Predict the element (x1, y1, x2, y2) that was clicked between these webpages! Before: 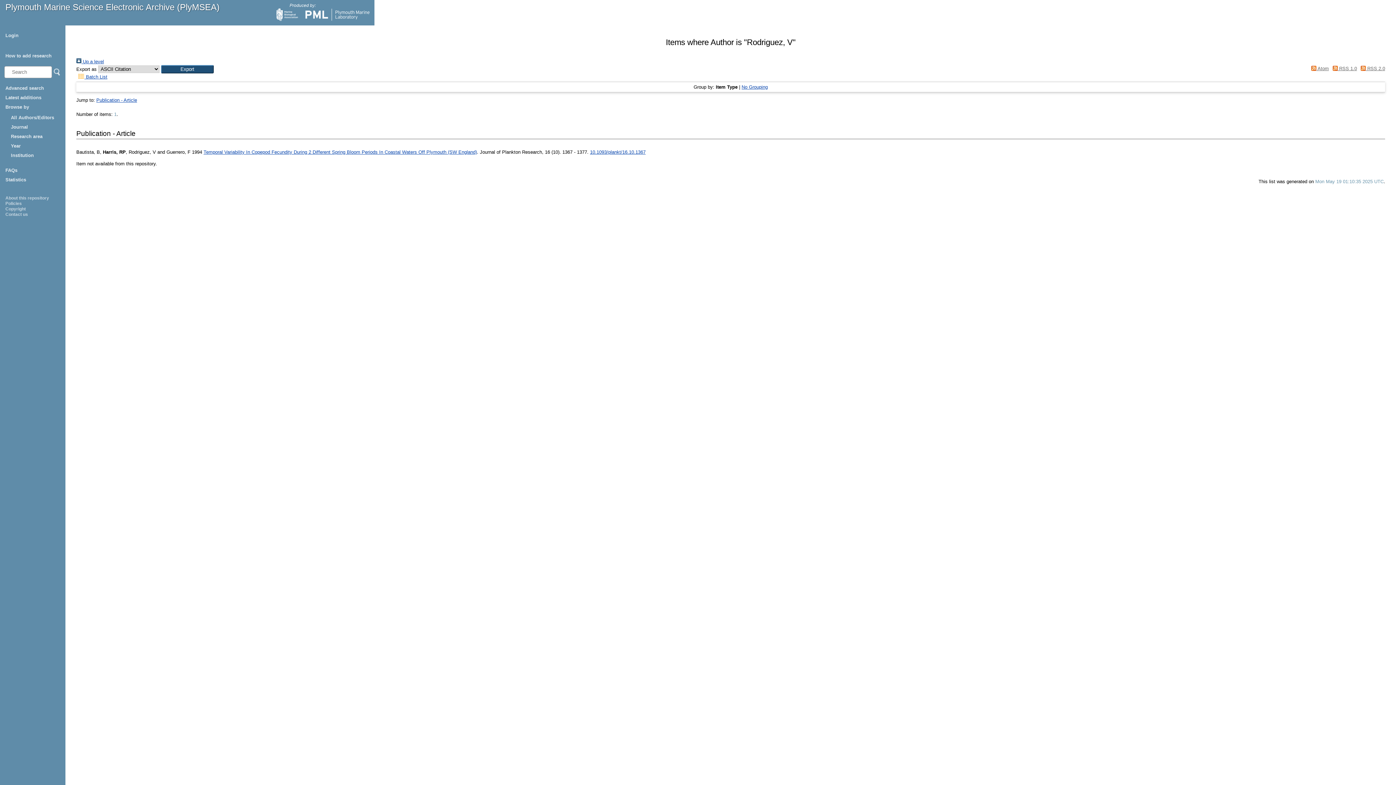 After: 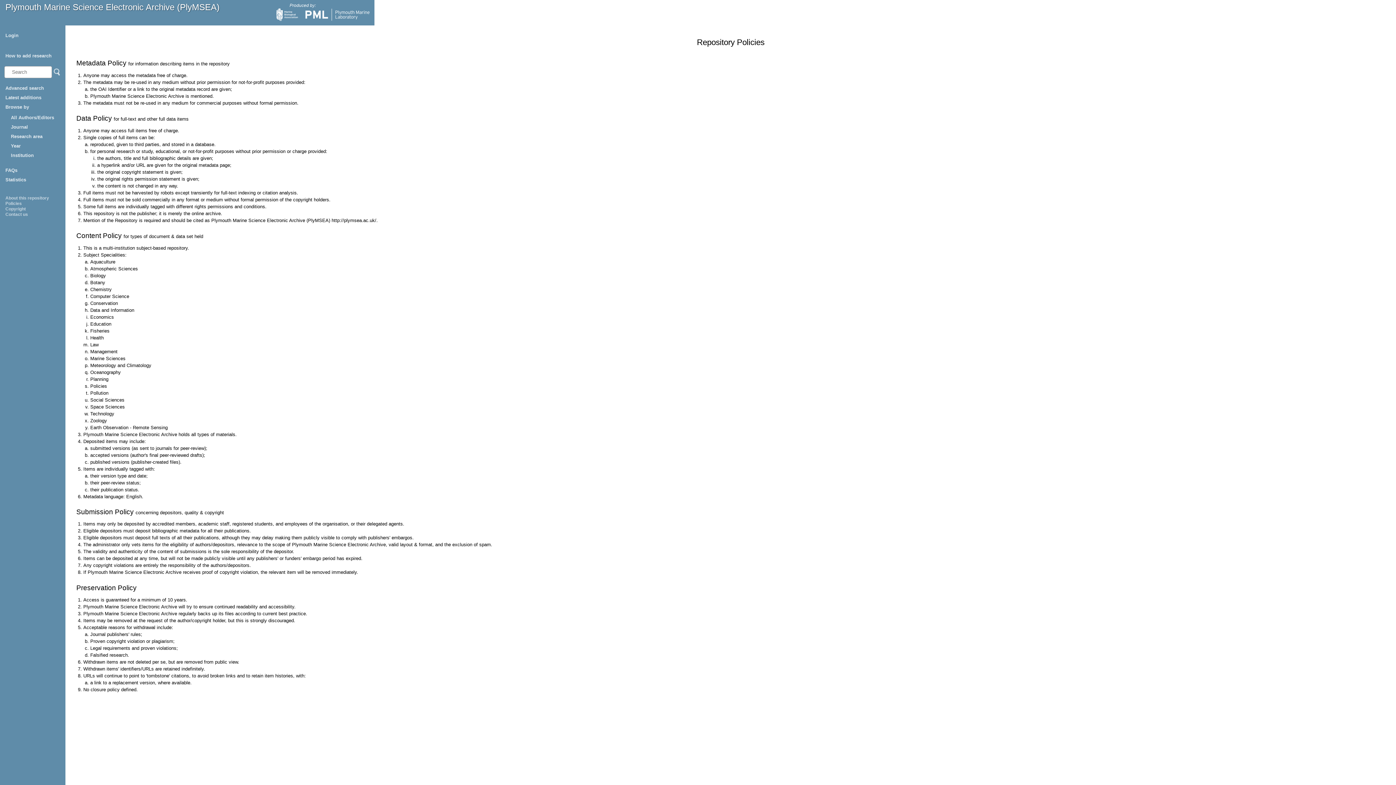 Action: bbox: (5, 201, 21, 206) label: Policies